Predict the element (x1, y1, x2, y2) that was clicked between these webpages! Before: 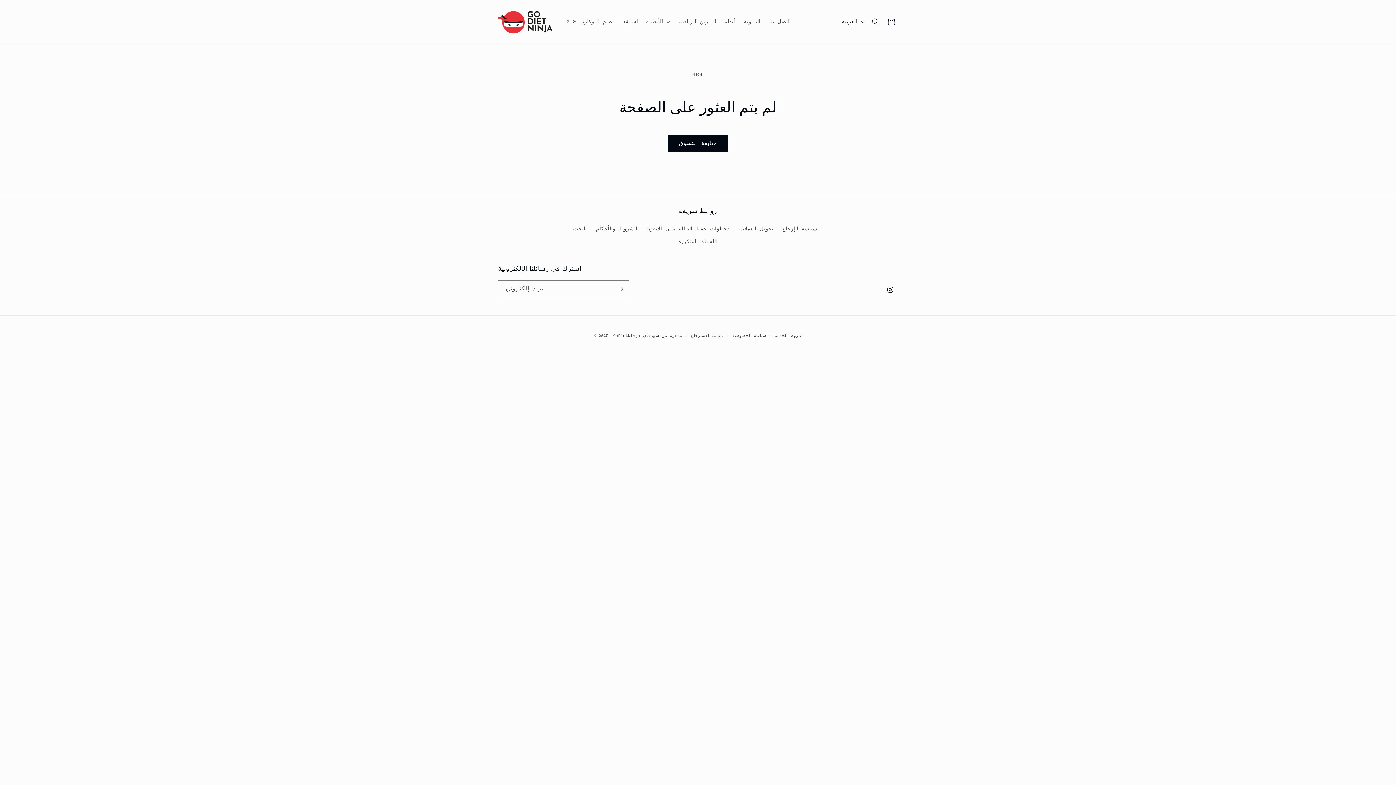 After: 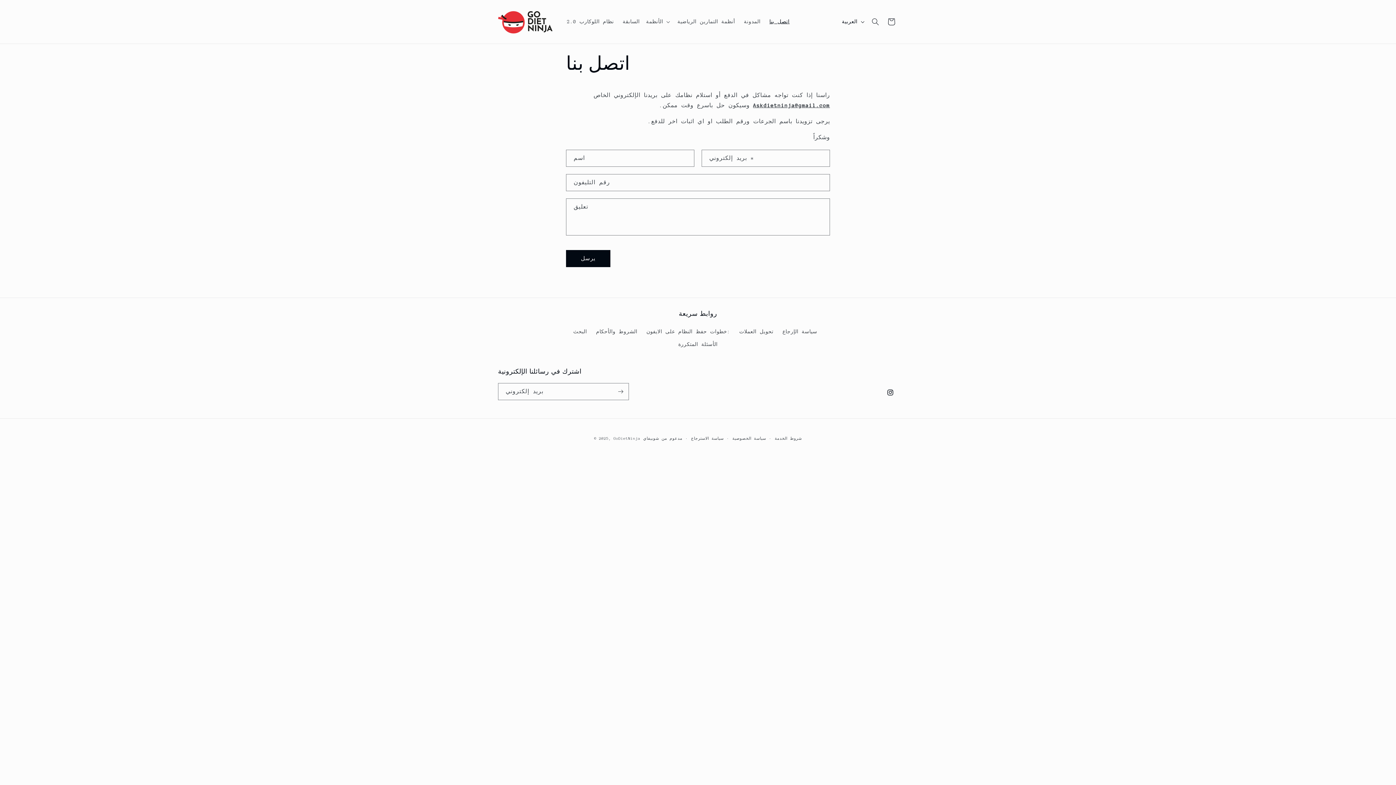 Action: bbox: (765, 14, 794, 29) label: اتصل بنا